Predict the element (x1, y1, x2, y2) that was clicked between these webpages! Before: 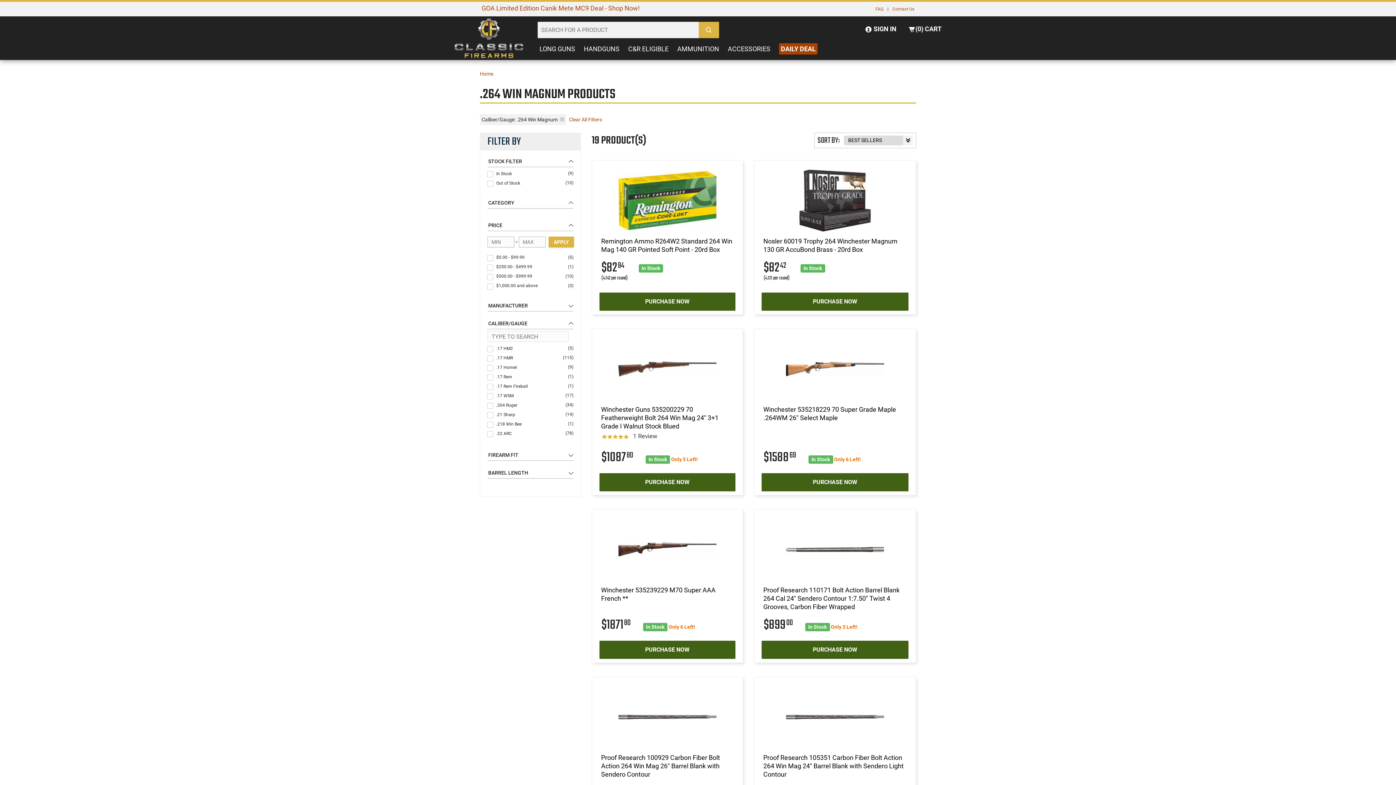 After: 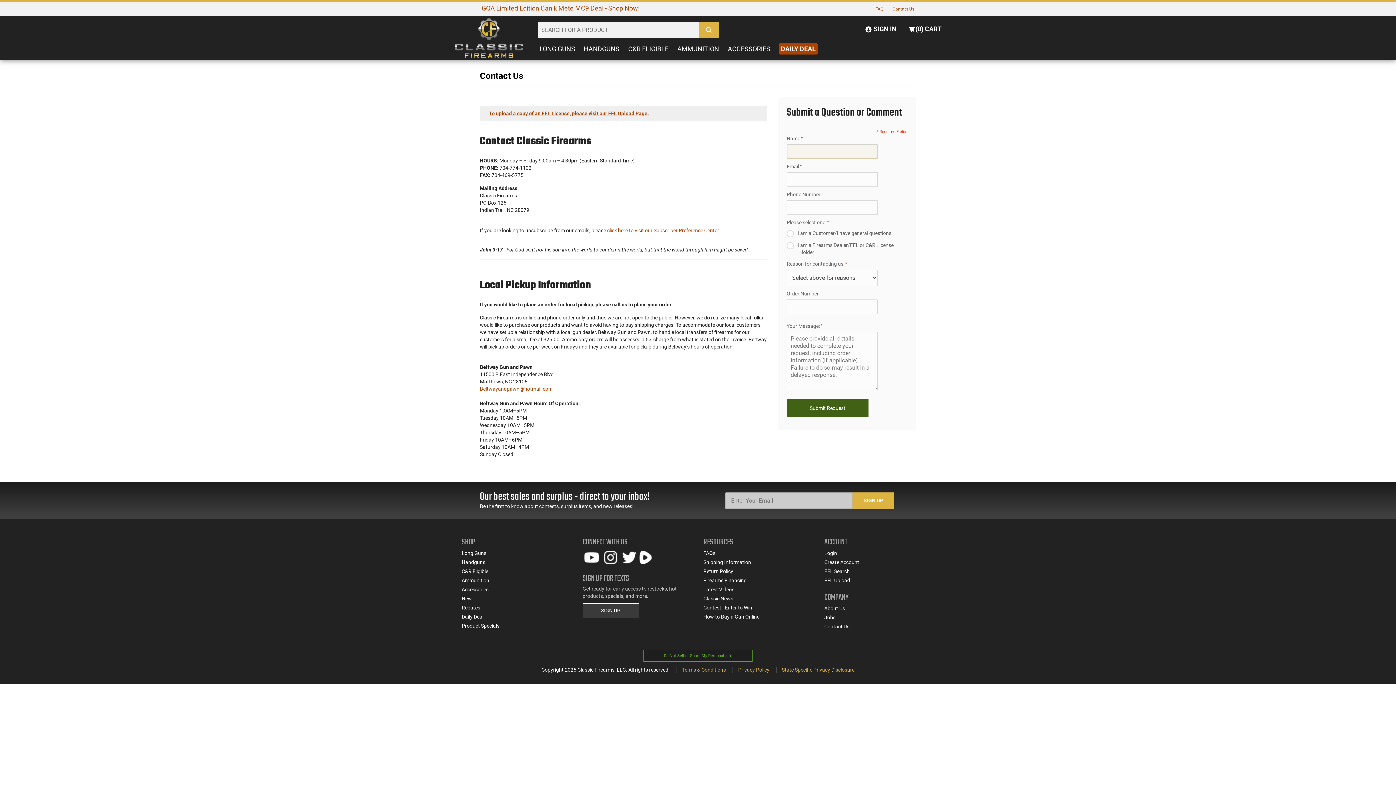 Action: label: Contact Us bbox: (892, 6, 914, 11)